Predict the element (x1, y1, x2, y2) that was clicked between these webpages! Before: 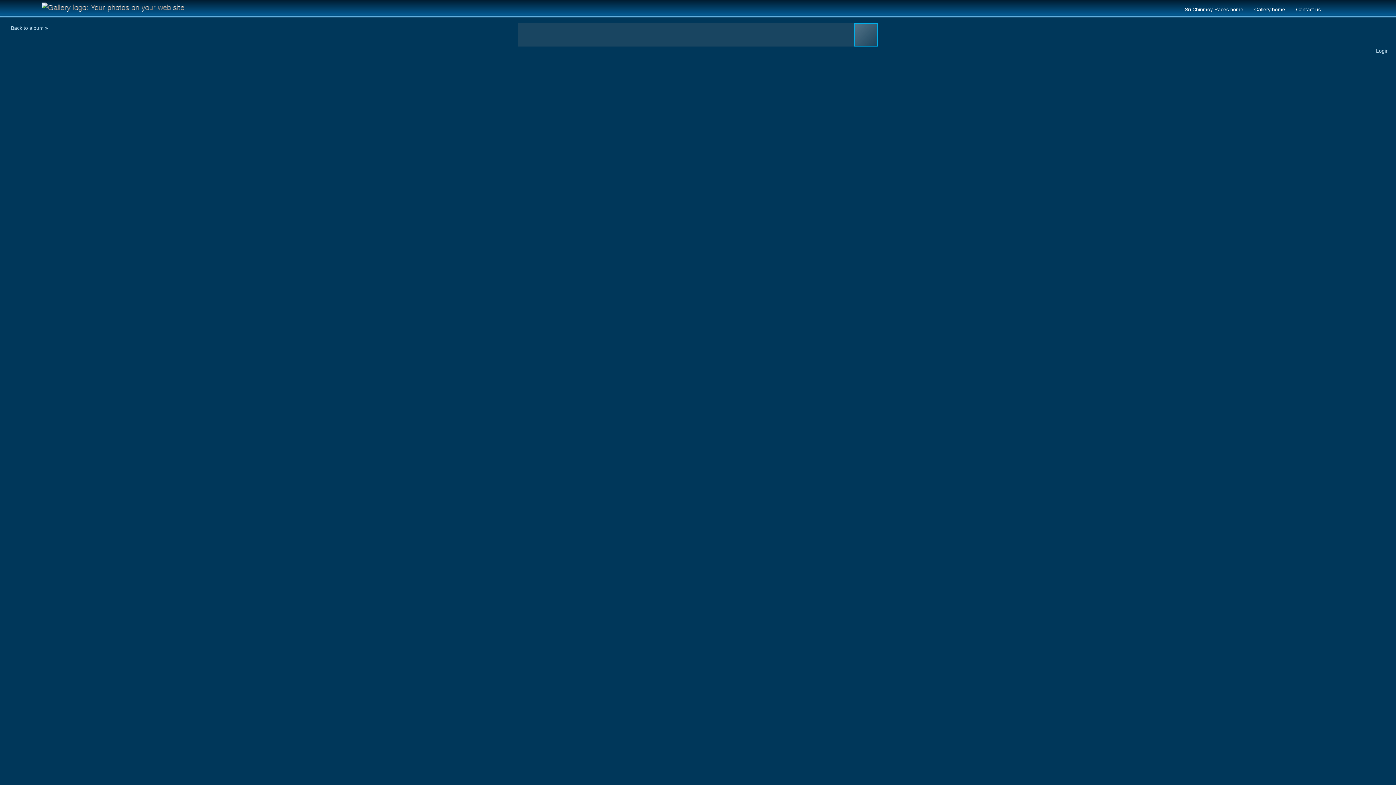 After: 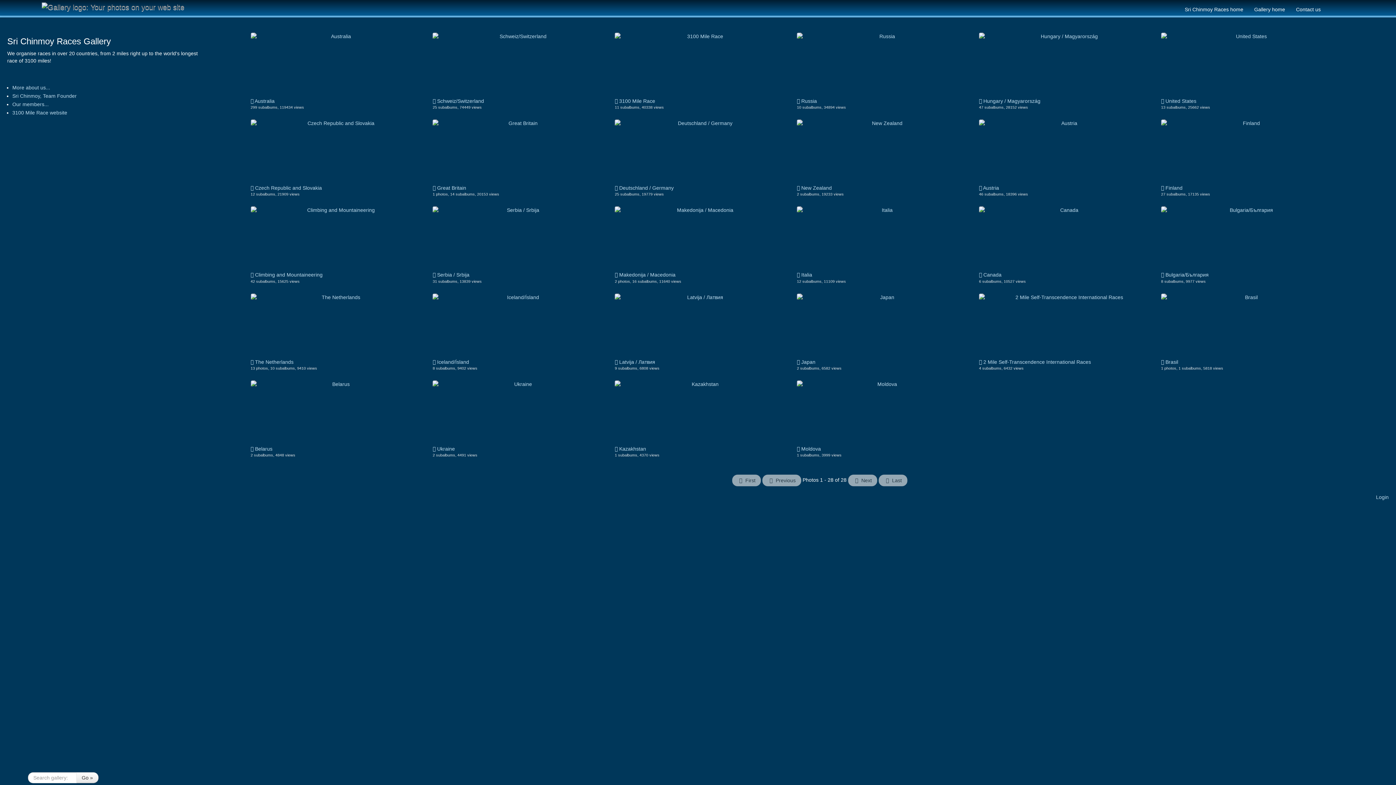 Action: bbox: (1249, 1, 1290, 15) label: Gallery home